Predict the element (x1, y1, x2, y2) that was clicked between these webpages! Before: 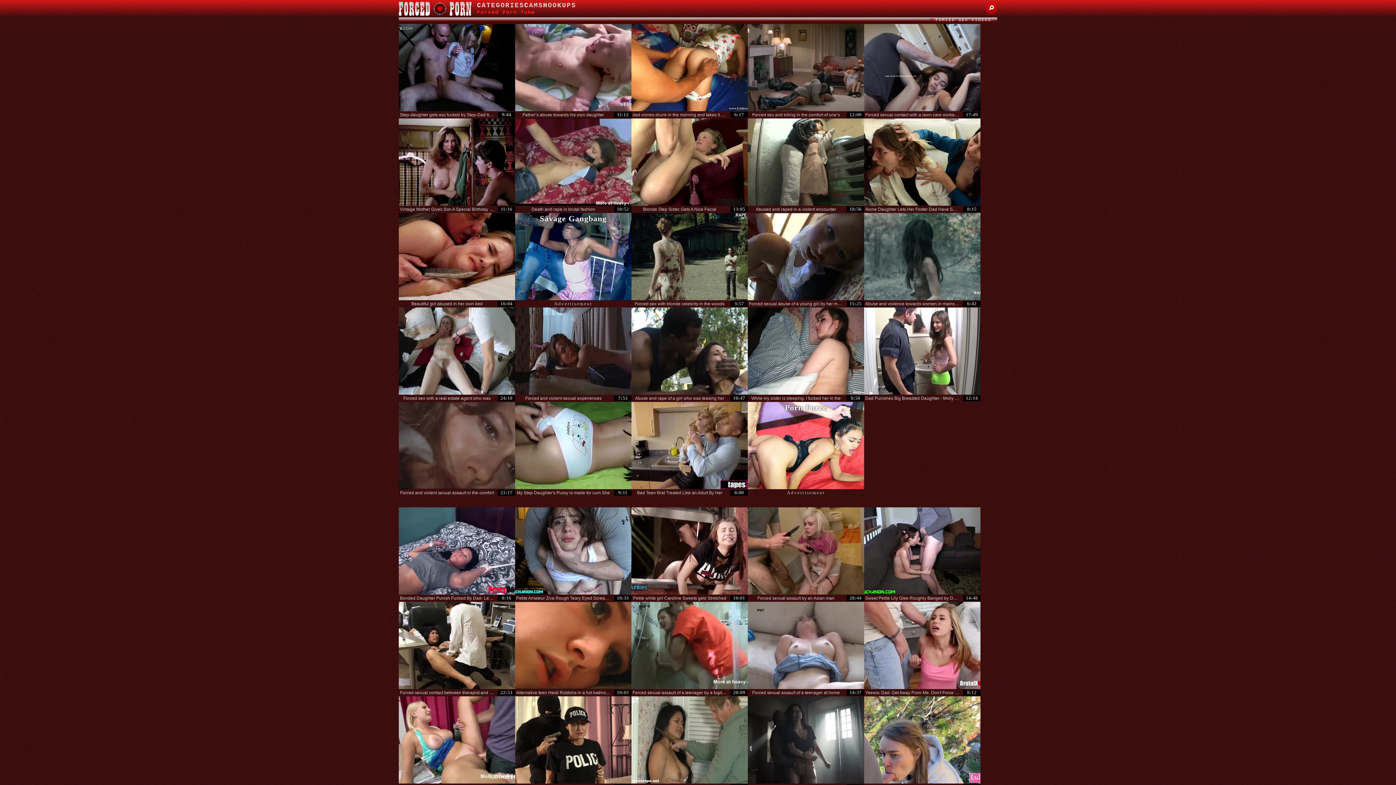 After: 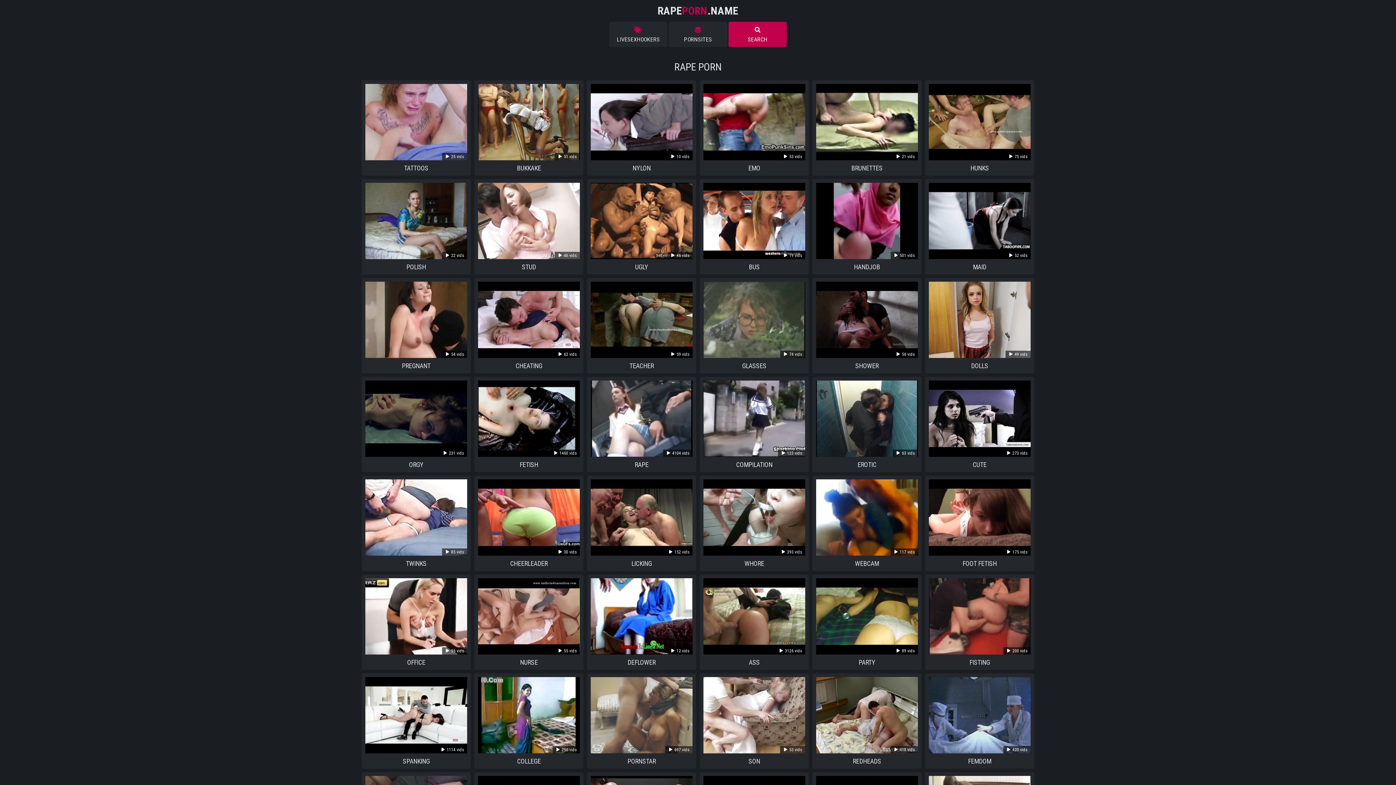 Action: bbox: (631, 118, 748, 205)